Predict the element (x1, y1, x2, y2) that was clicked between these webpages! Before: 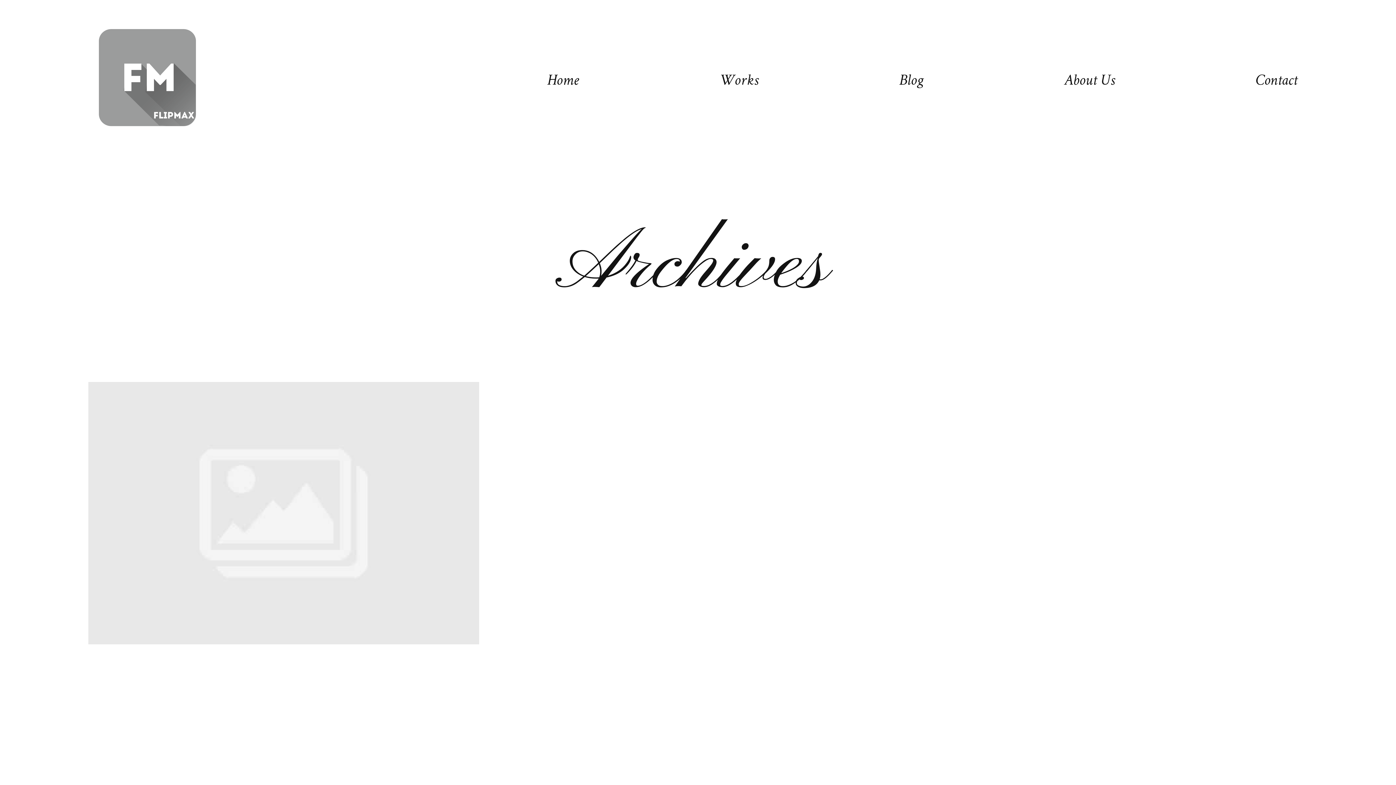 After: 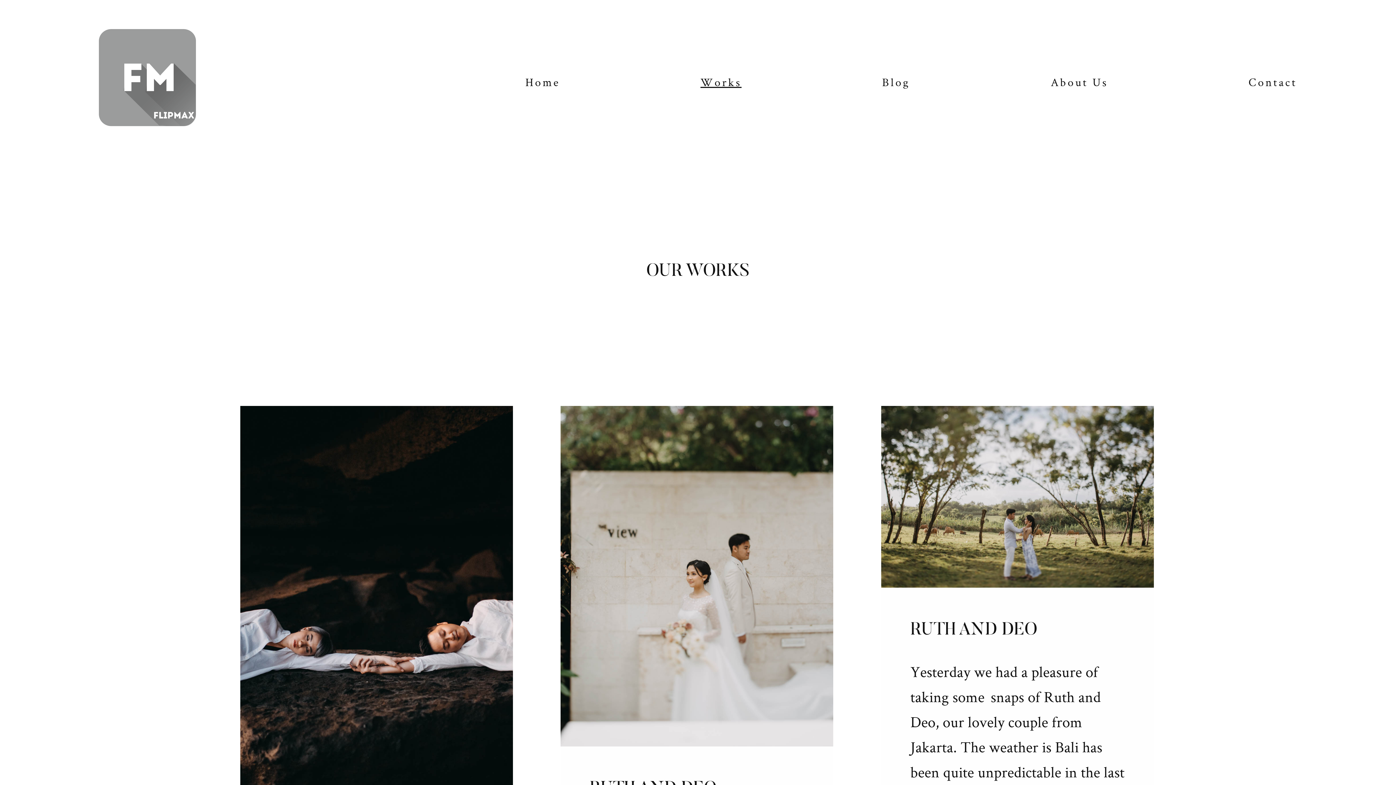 Action: bbox: (719, 69, 758, 94) label: Works